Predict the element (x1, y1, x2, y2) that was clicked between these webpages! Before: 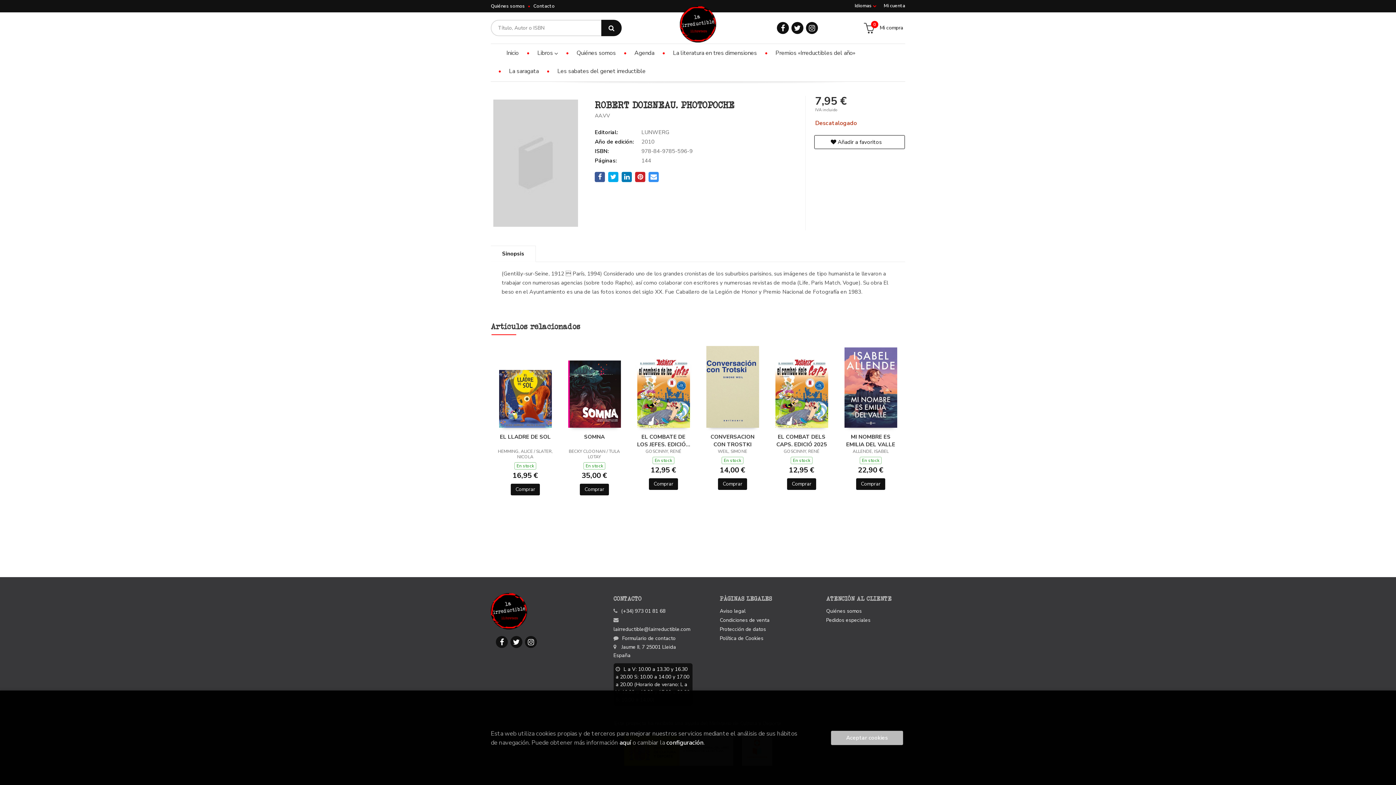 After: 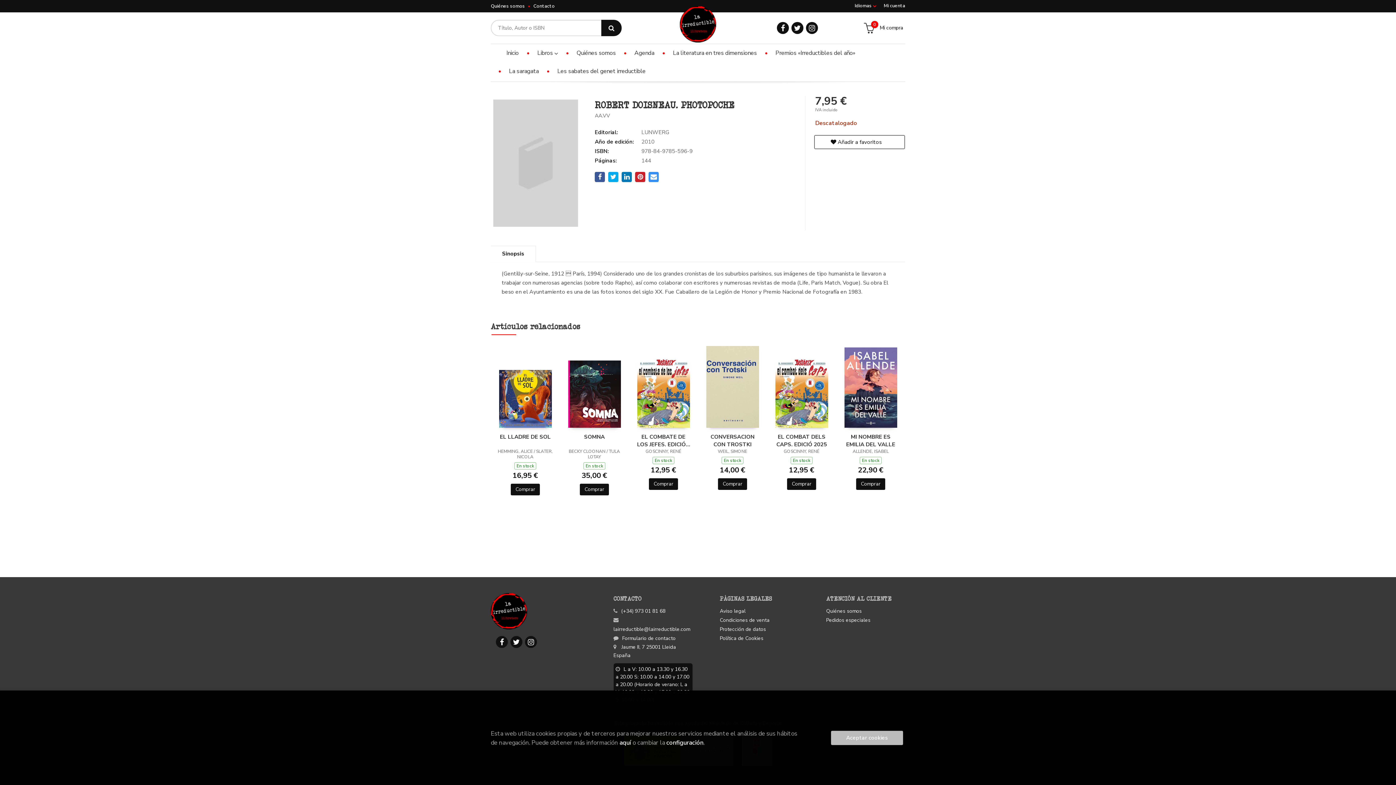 Action: bbox: (860, 19, 903, 36) label:  Mi compra
0